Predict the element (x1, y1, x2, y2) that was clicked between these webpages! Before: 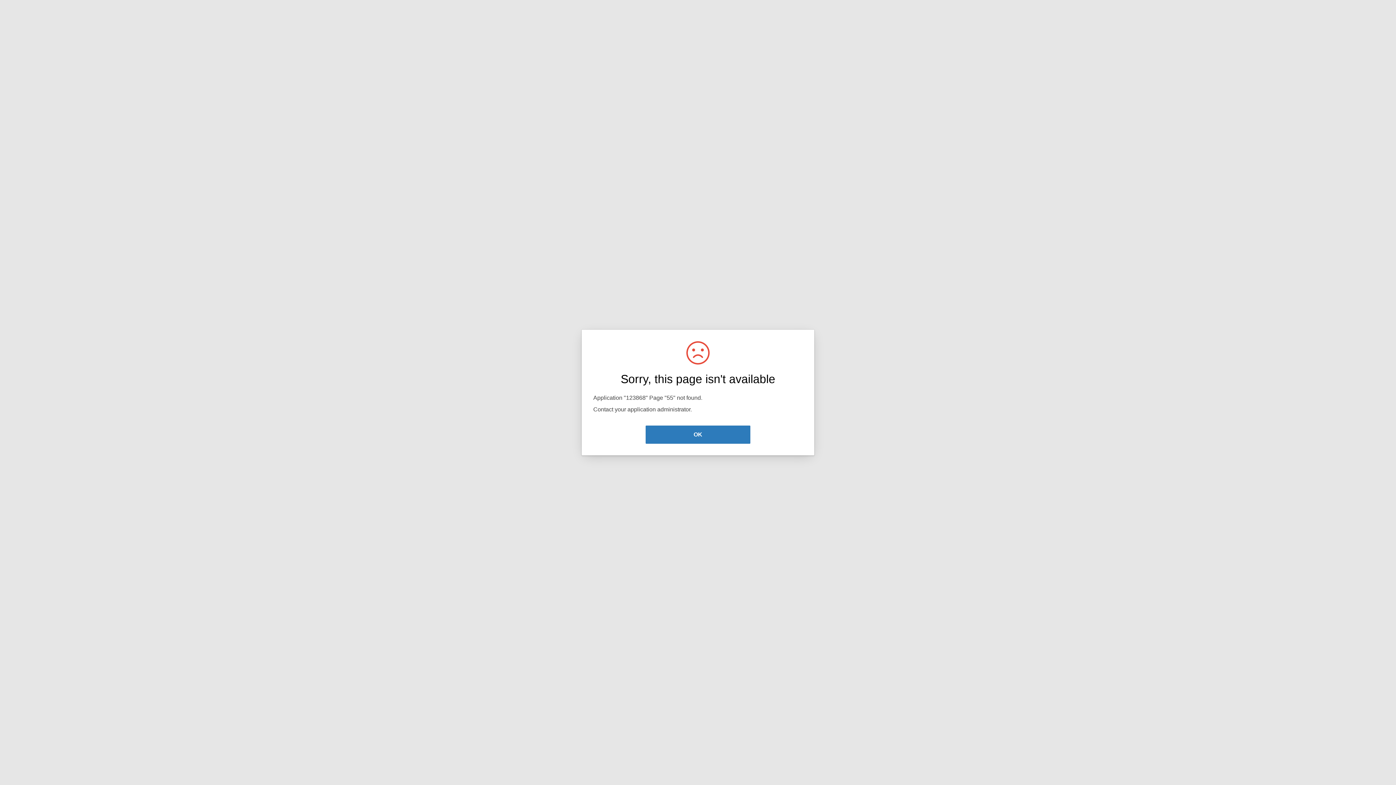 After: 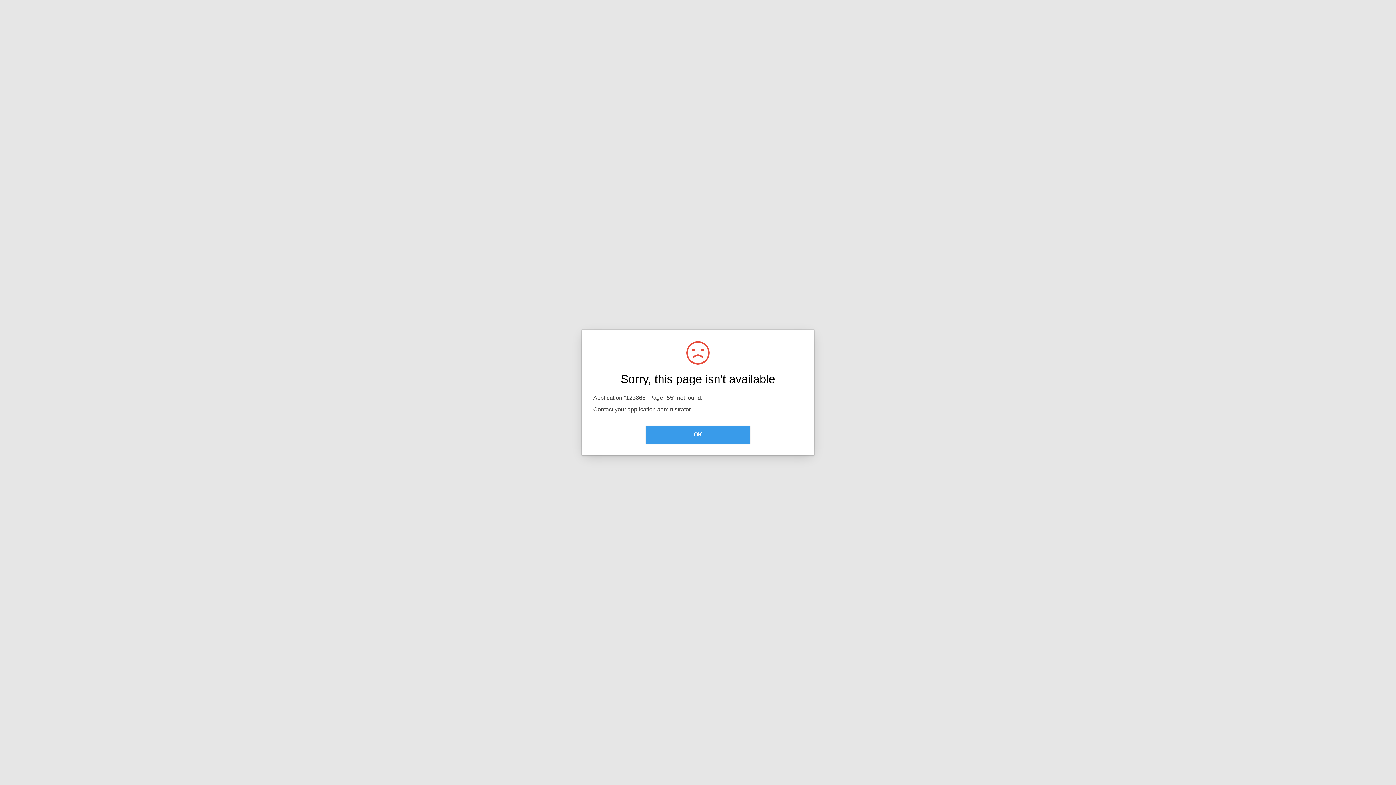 Action: bbox: (645, 425, 750, 444) label: OK